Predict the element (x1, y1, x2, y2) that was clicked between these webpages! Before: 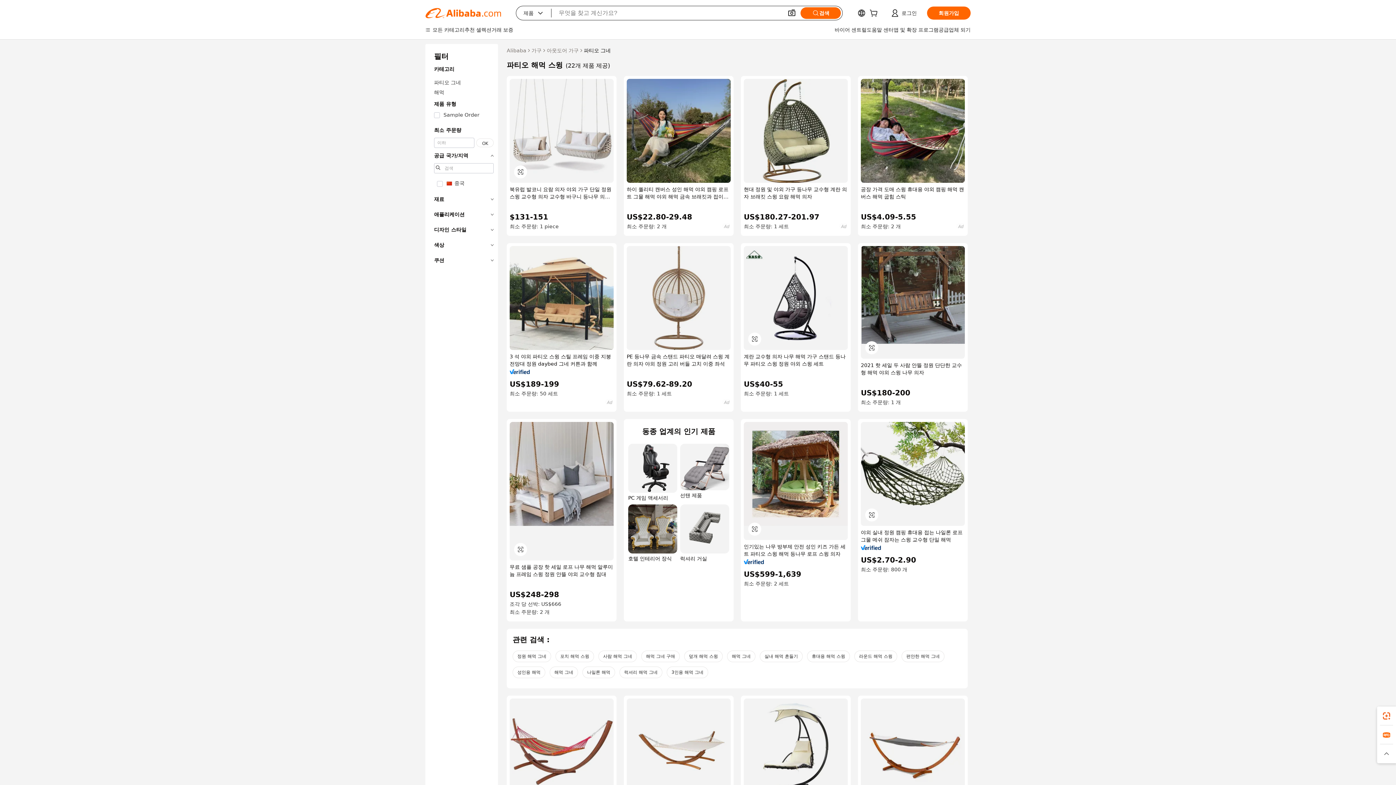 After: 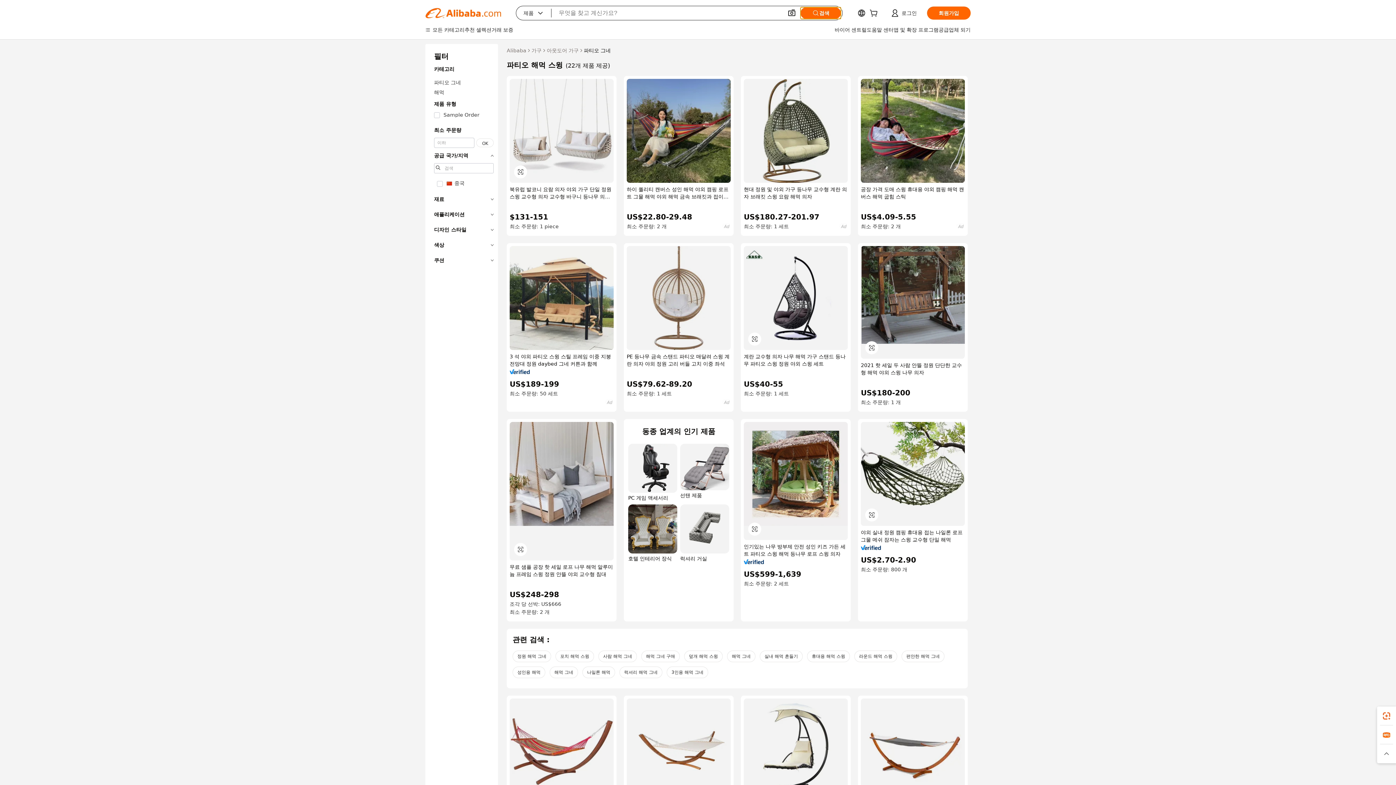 Action: label: 검색 bbox: (800, 7, 841, 18)